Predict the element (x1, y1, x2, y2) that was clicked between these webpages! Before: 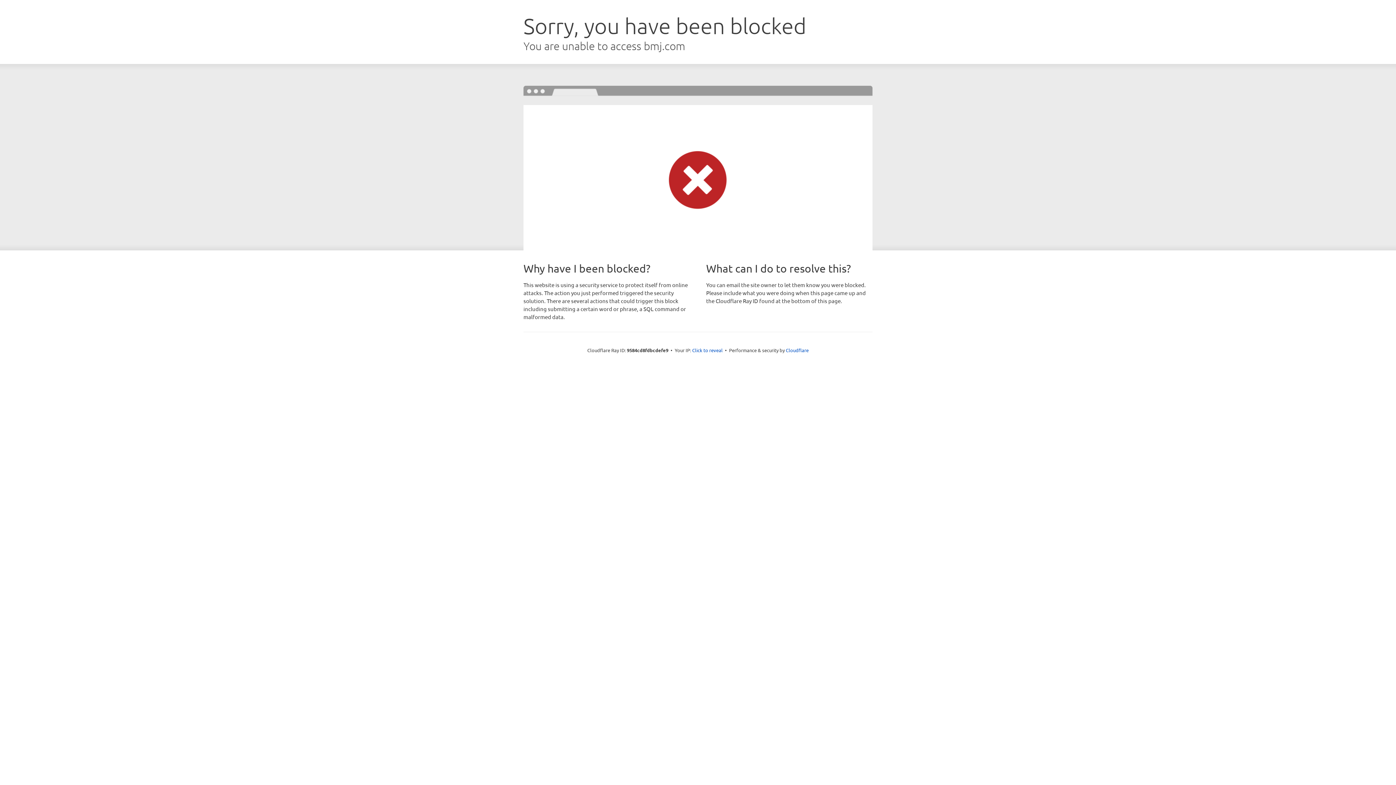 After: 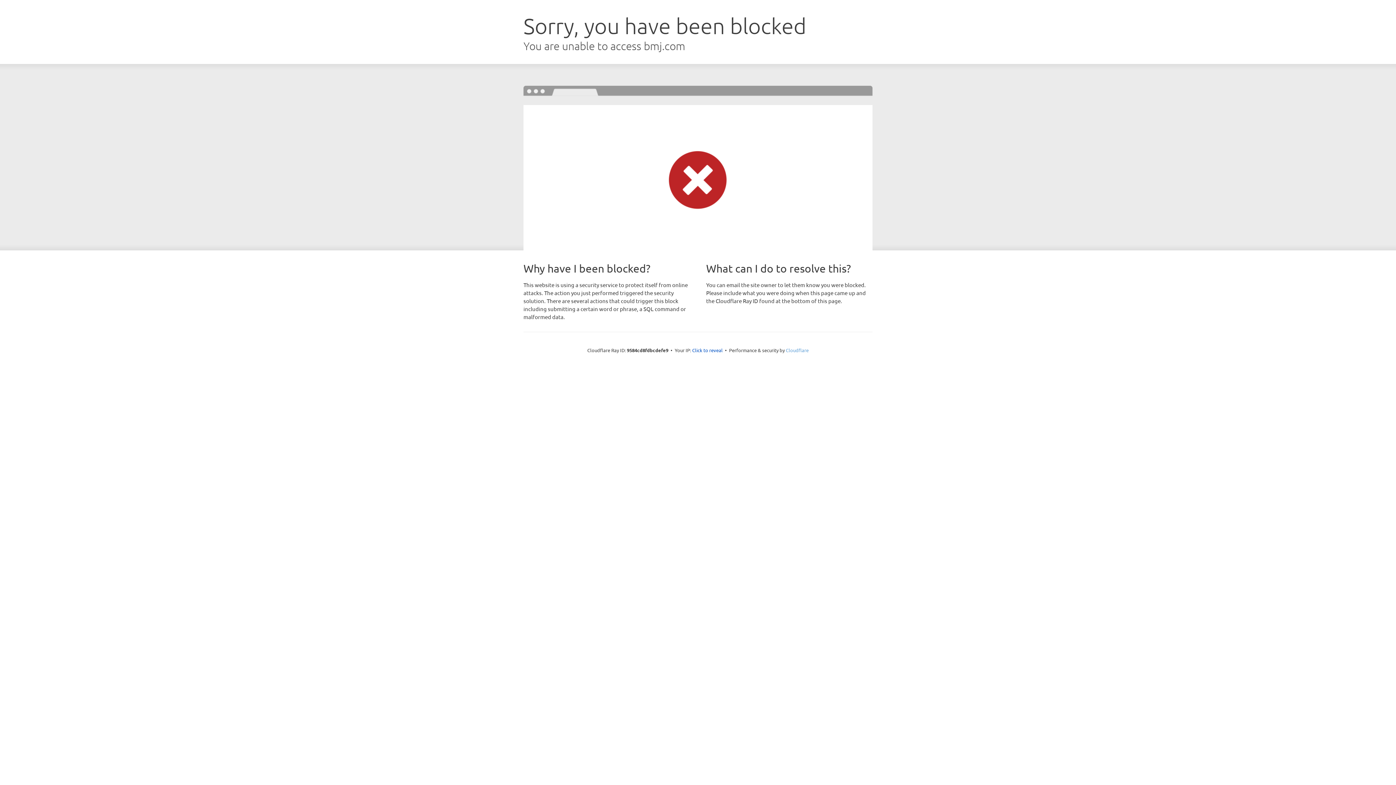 Action: label: Cloudflare bbox: (786, 347, 808, 353)